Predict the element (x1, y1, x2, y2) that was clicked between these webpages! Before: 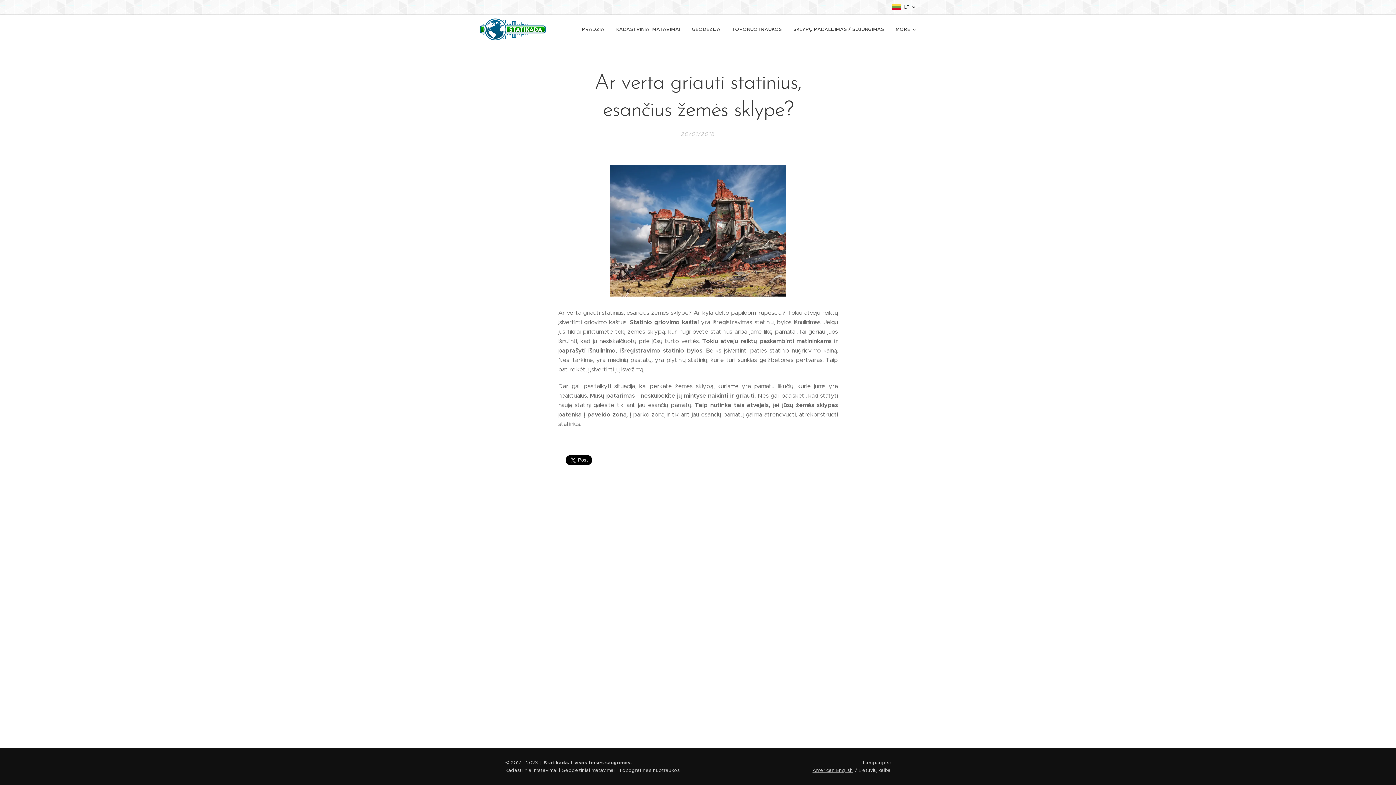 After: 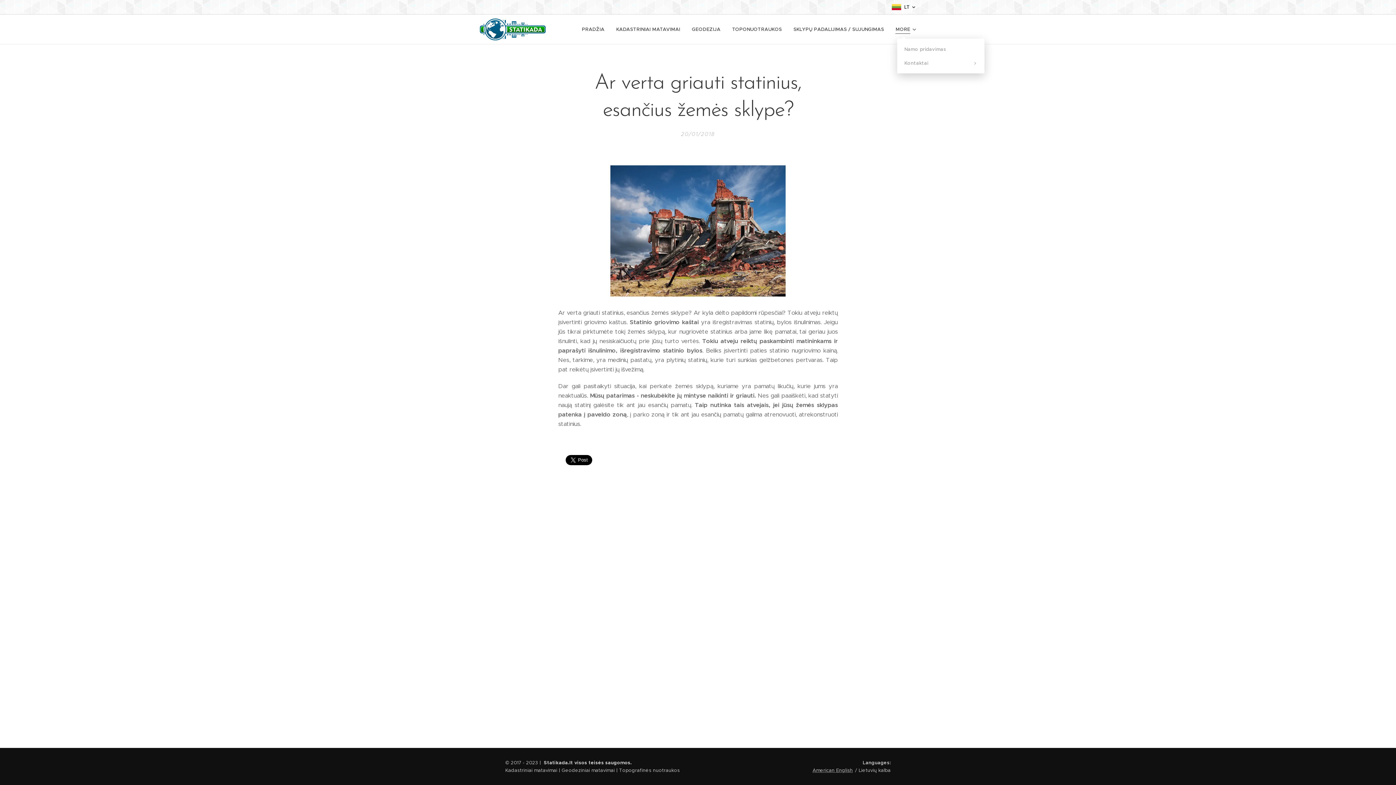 Action: label: MORE bbox: (890, 20, 916, 38)